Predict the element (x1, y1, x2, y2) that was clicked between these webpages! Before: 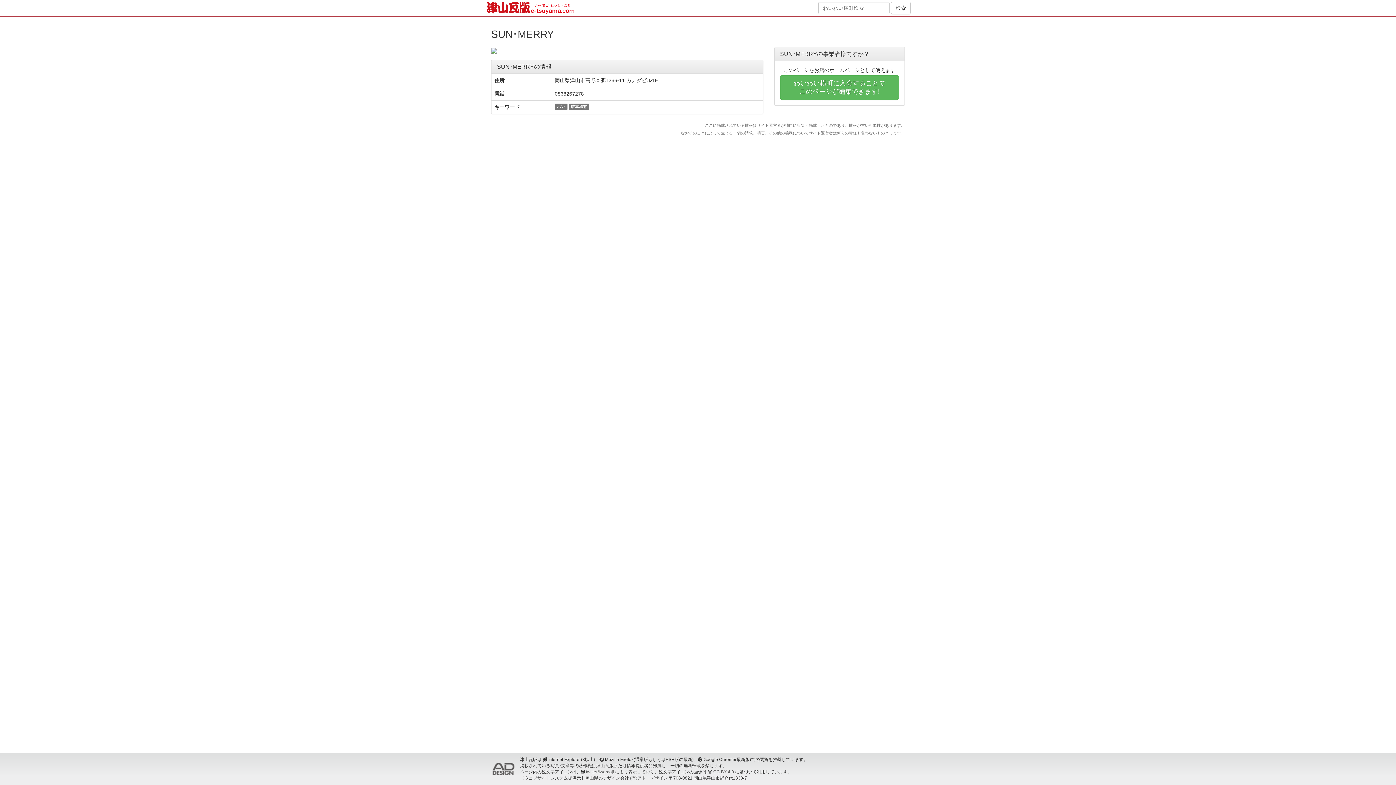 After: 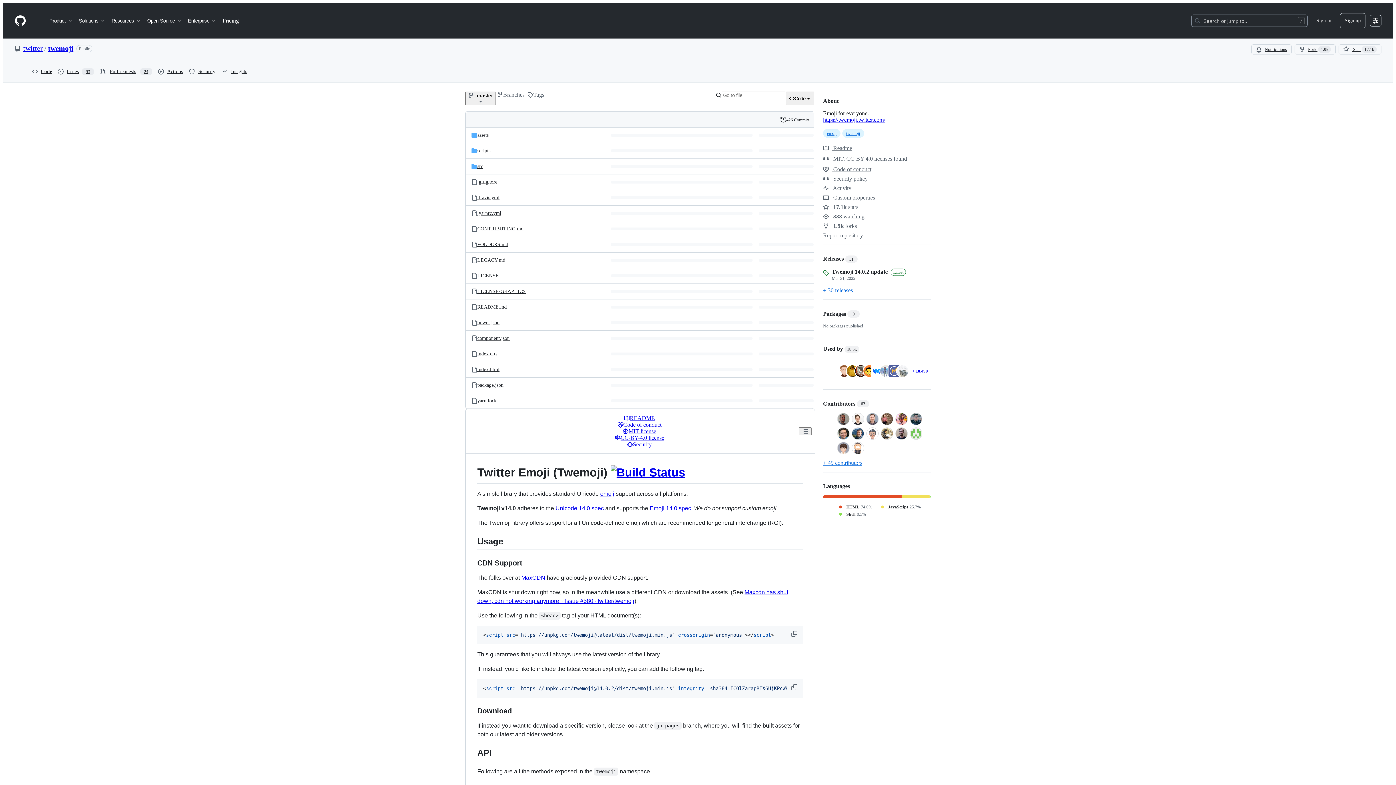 Action: label: twitter/twemoji bbox: (586, 769, 614, 774)